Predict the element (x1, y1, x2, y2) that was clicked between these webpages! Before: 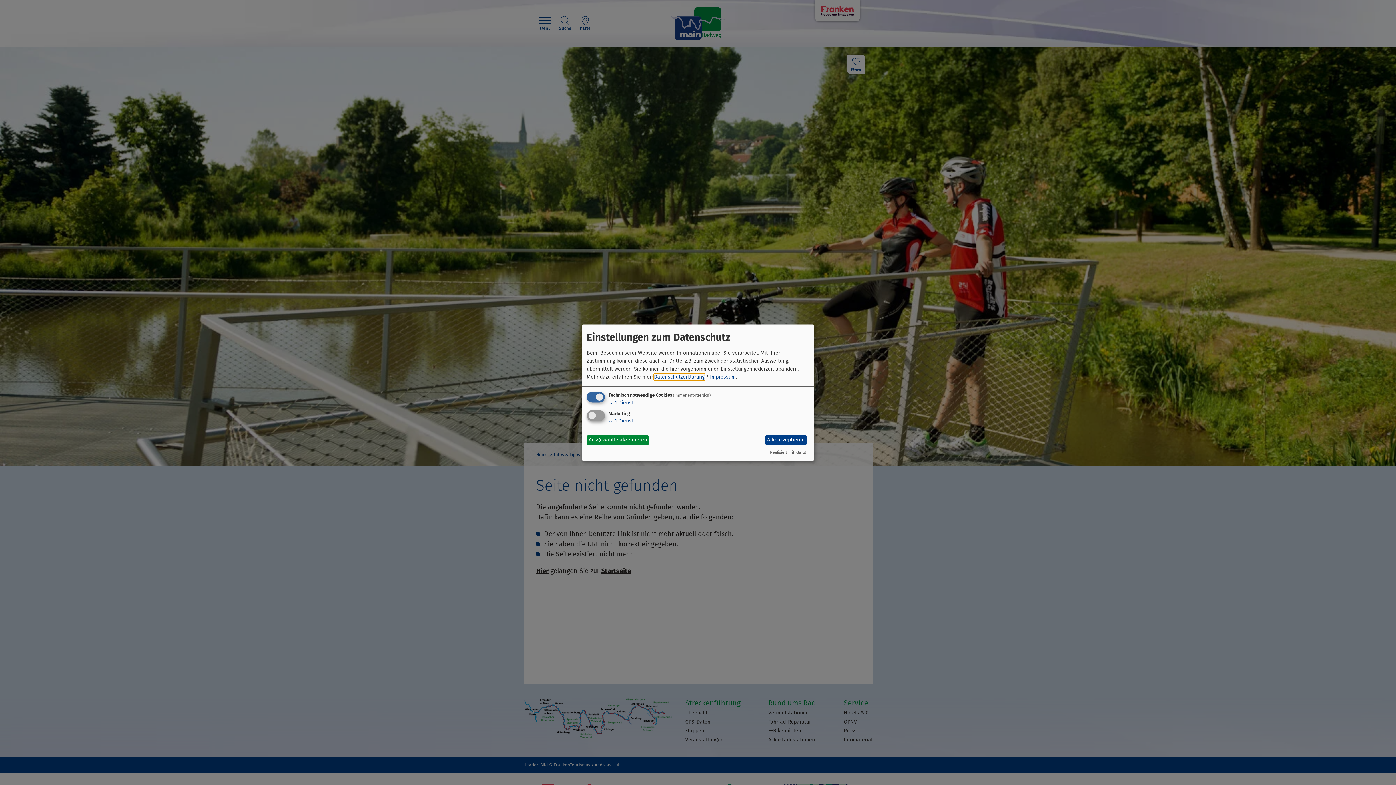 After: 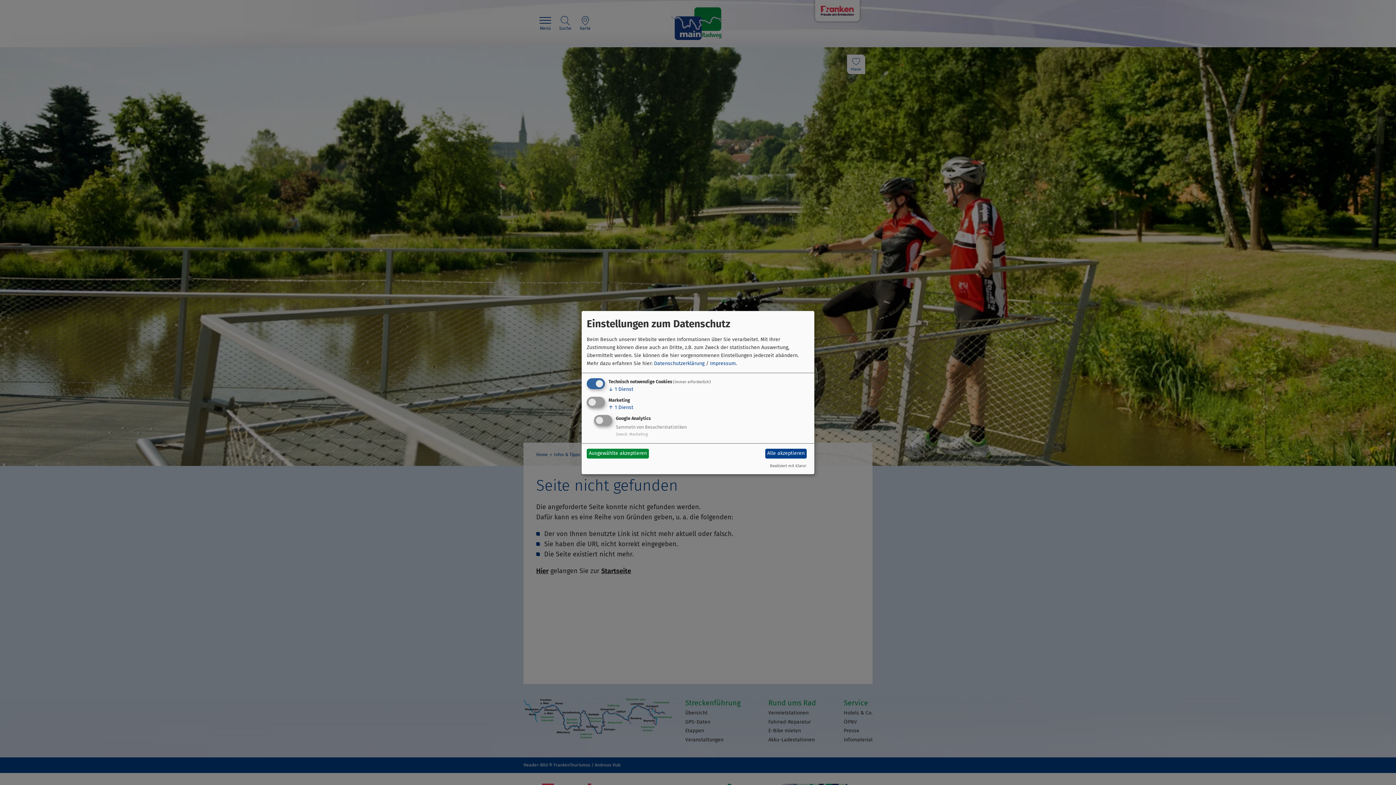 Action: bbox: (608, 417, 633, 424) label: ↓ 1 Dienst